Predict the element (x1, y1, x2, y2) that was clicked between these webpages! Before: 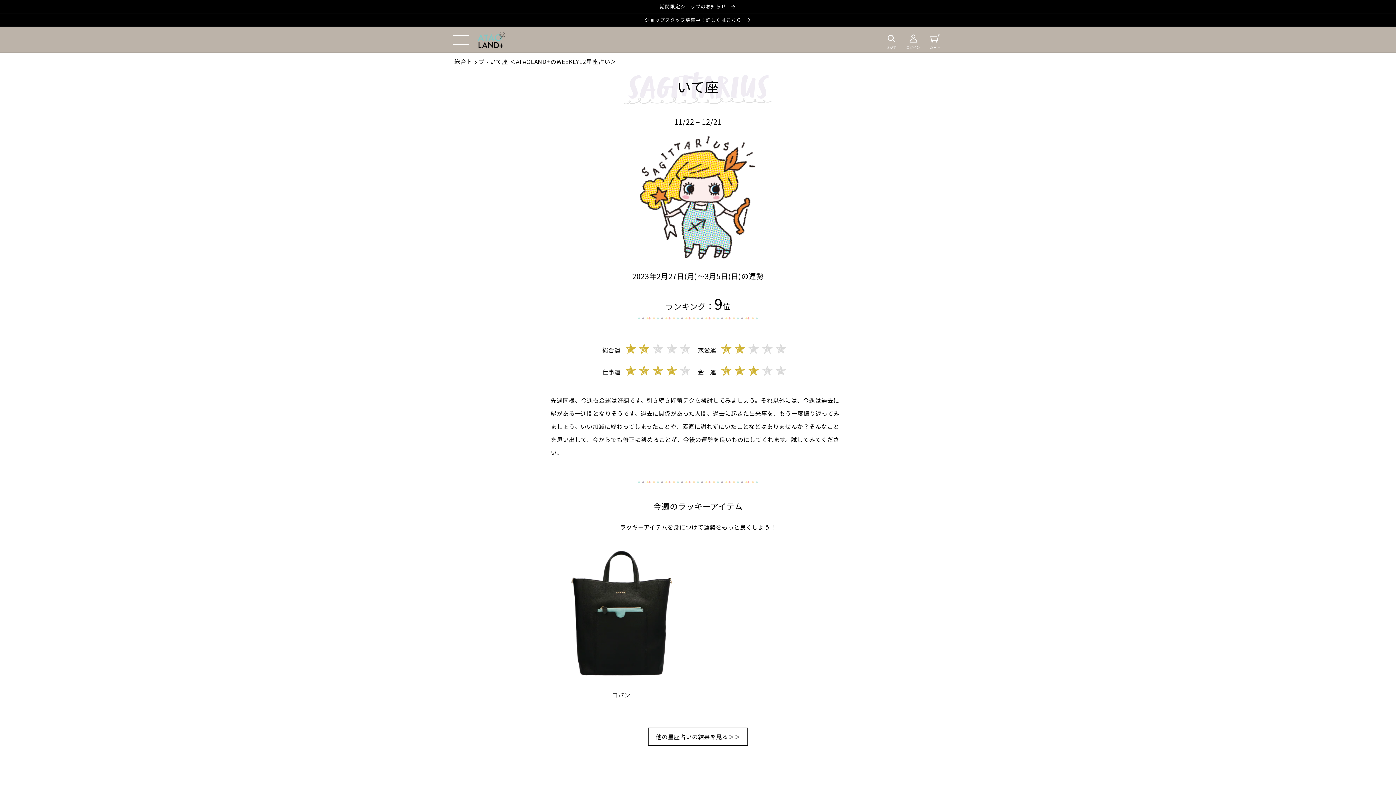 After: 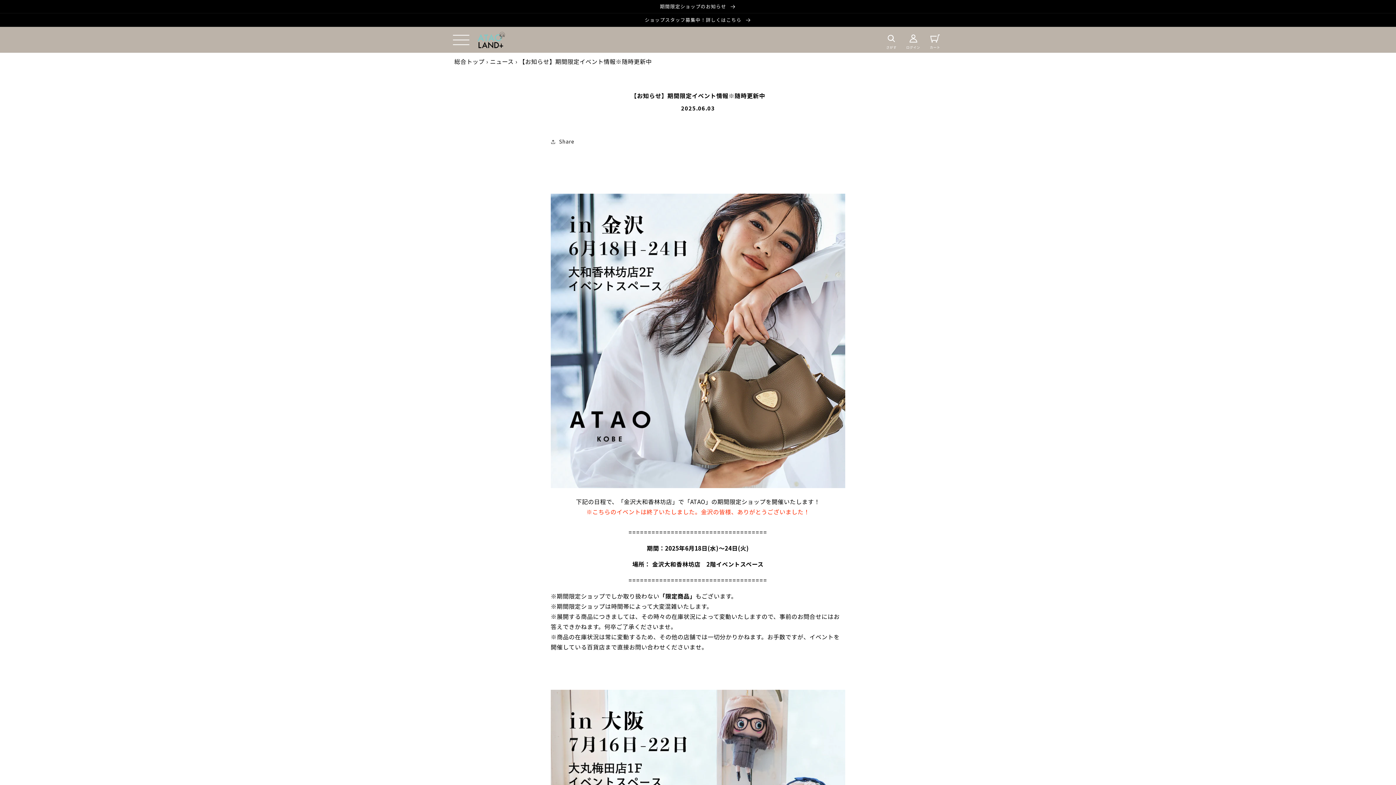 Action: label: 期間限定ショップのお知らせ  bbox: (0, 0, 1396, 13)